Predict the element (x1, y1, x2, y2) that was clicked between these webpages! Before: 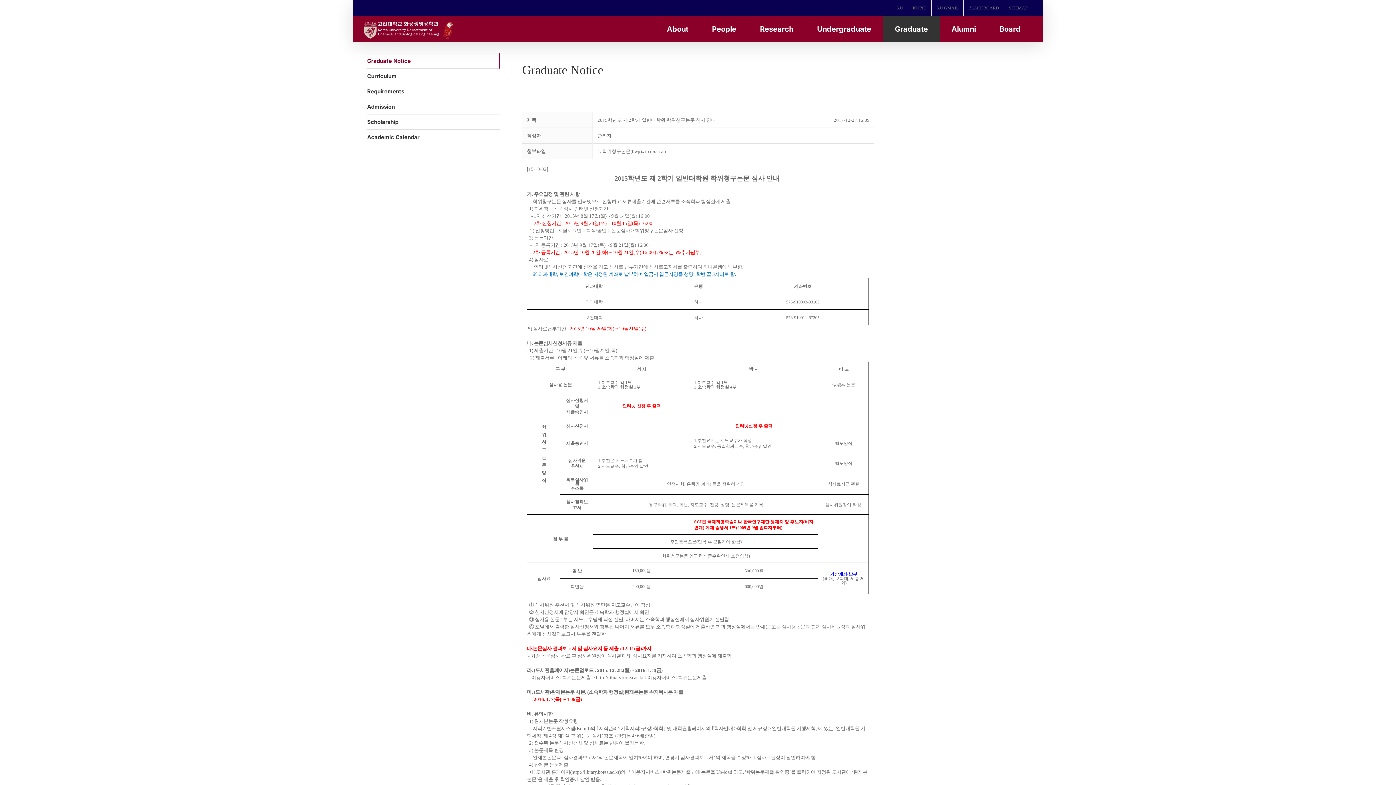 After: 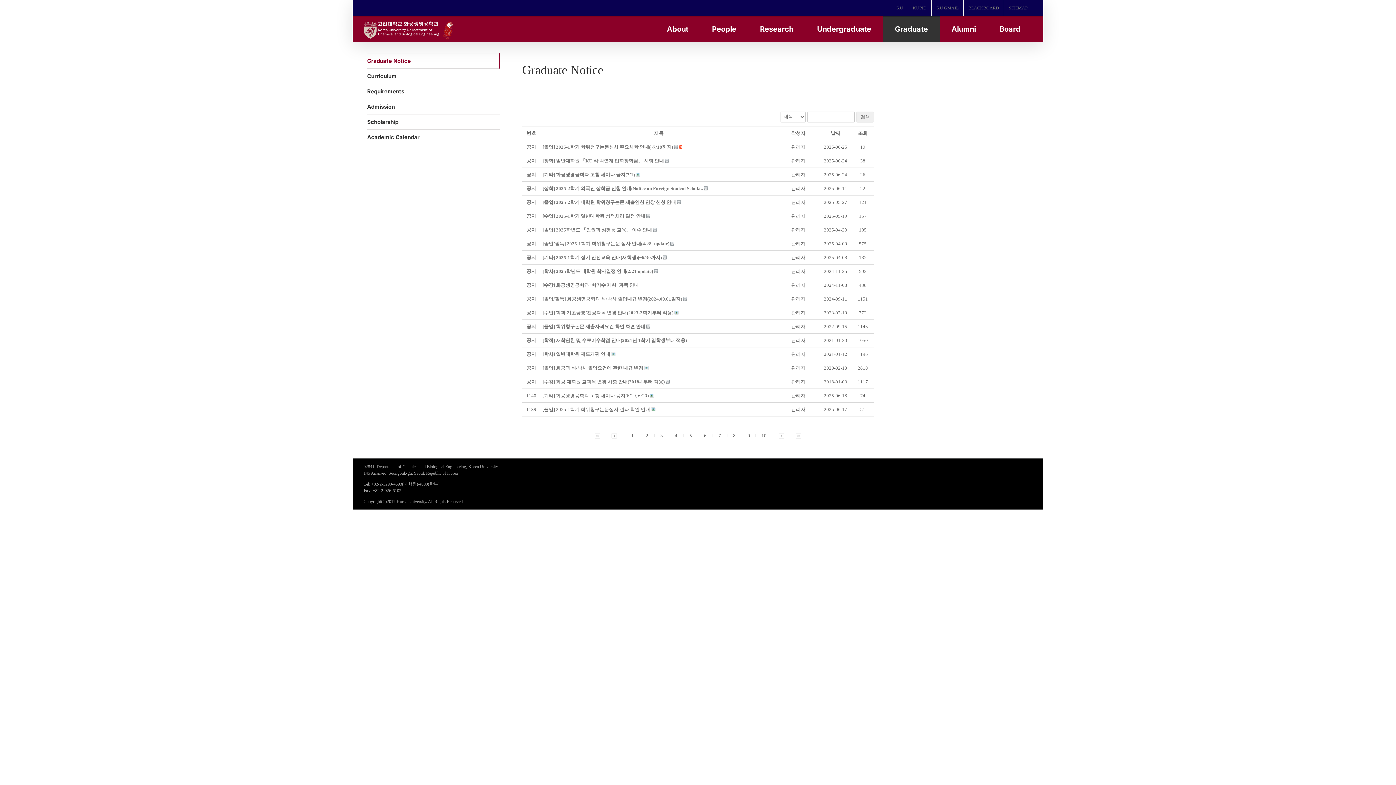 Action: bbox: (367, 53, 500, 68) label: Graduate Notice